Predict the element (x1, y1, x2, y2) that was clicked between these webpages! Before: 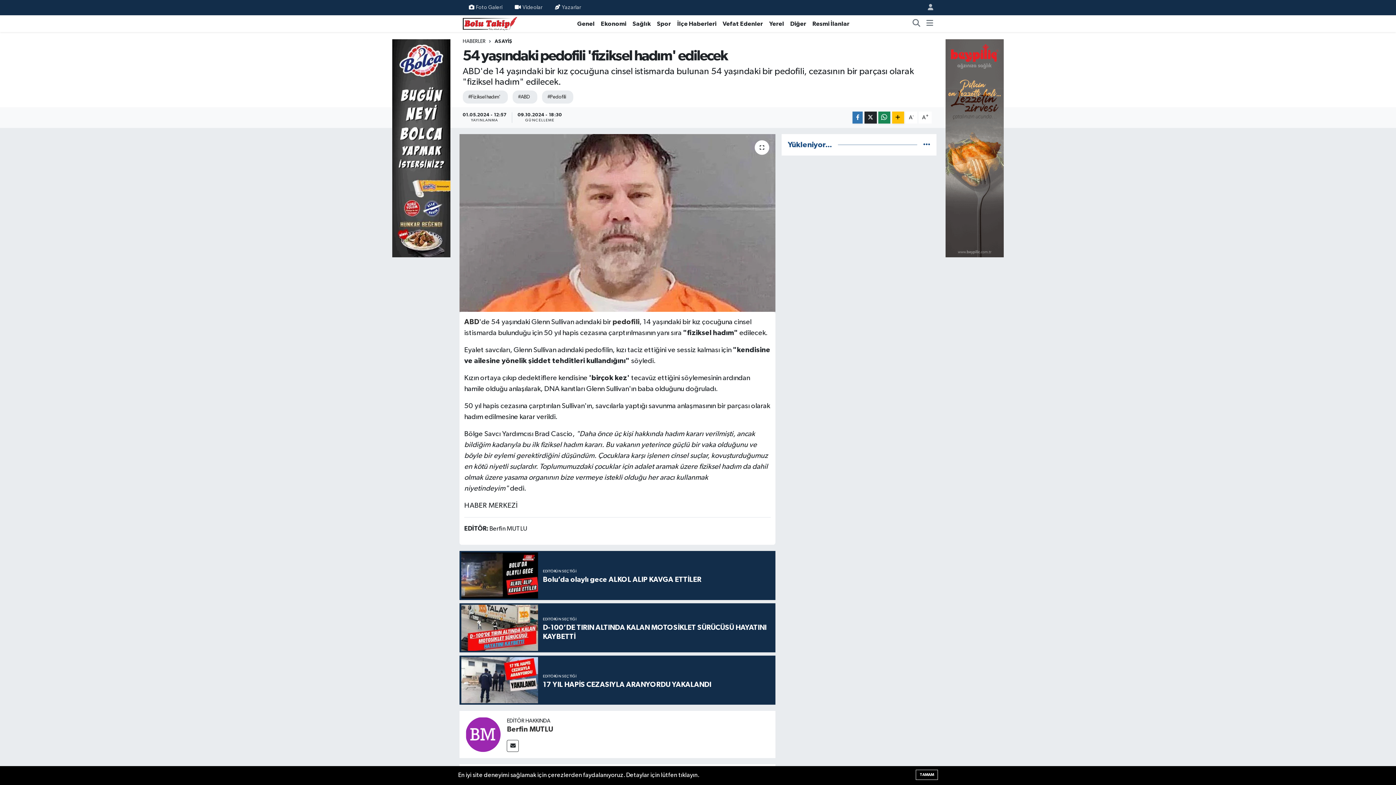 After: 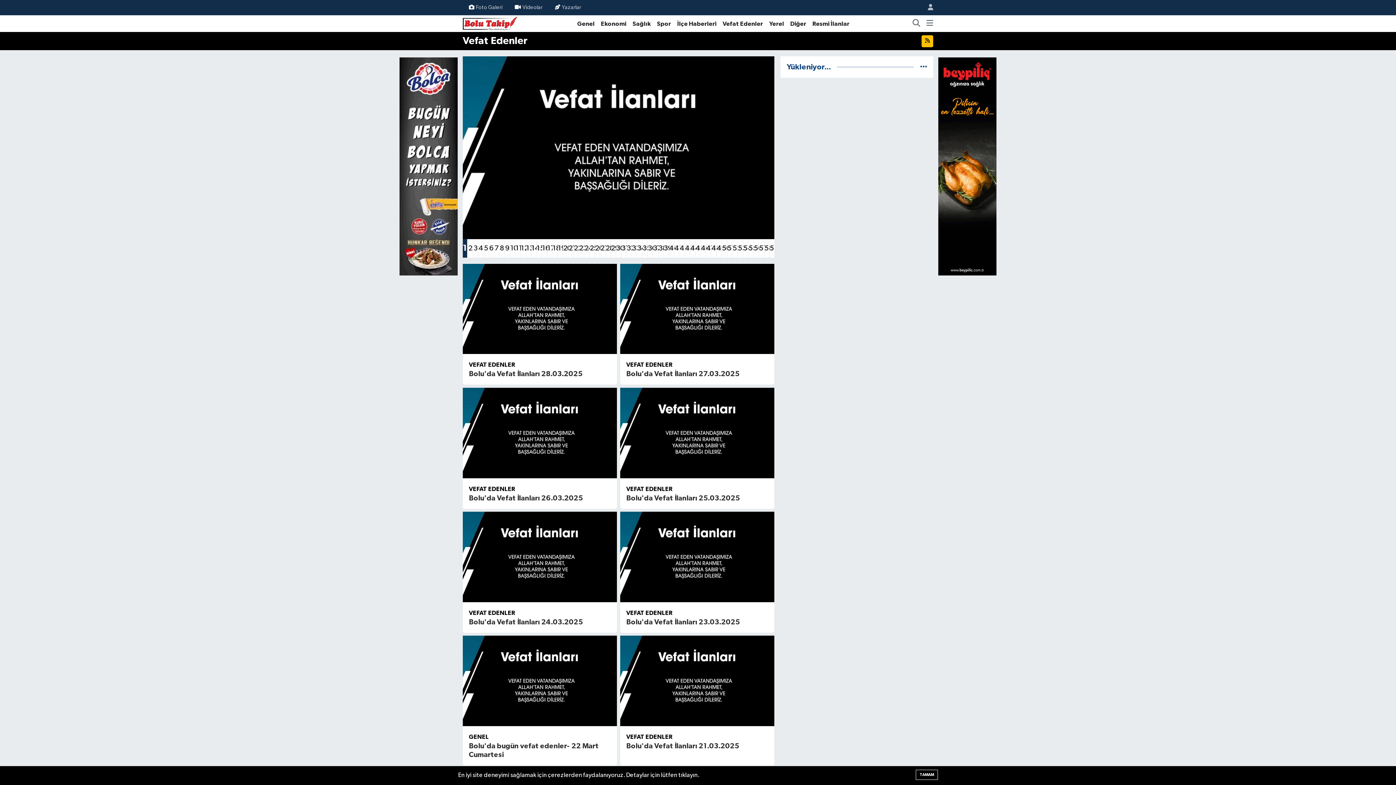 Action: label: Vefat Edenler bbox: (719, 19, 766, 28)